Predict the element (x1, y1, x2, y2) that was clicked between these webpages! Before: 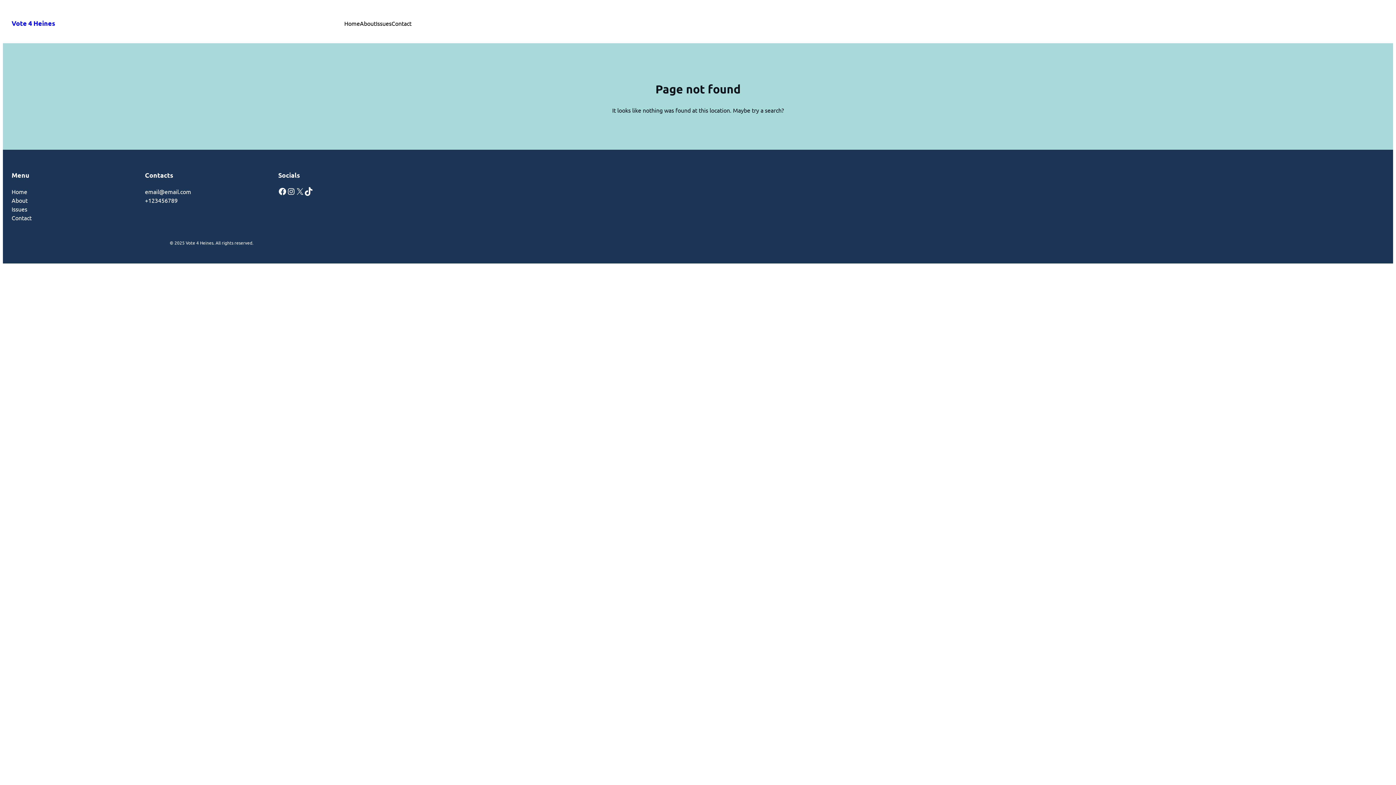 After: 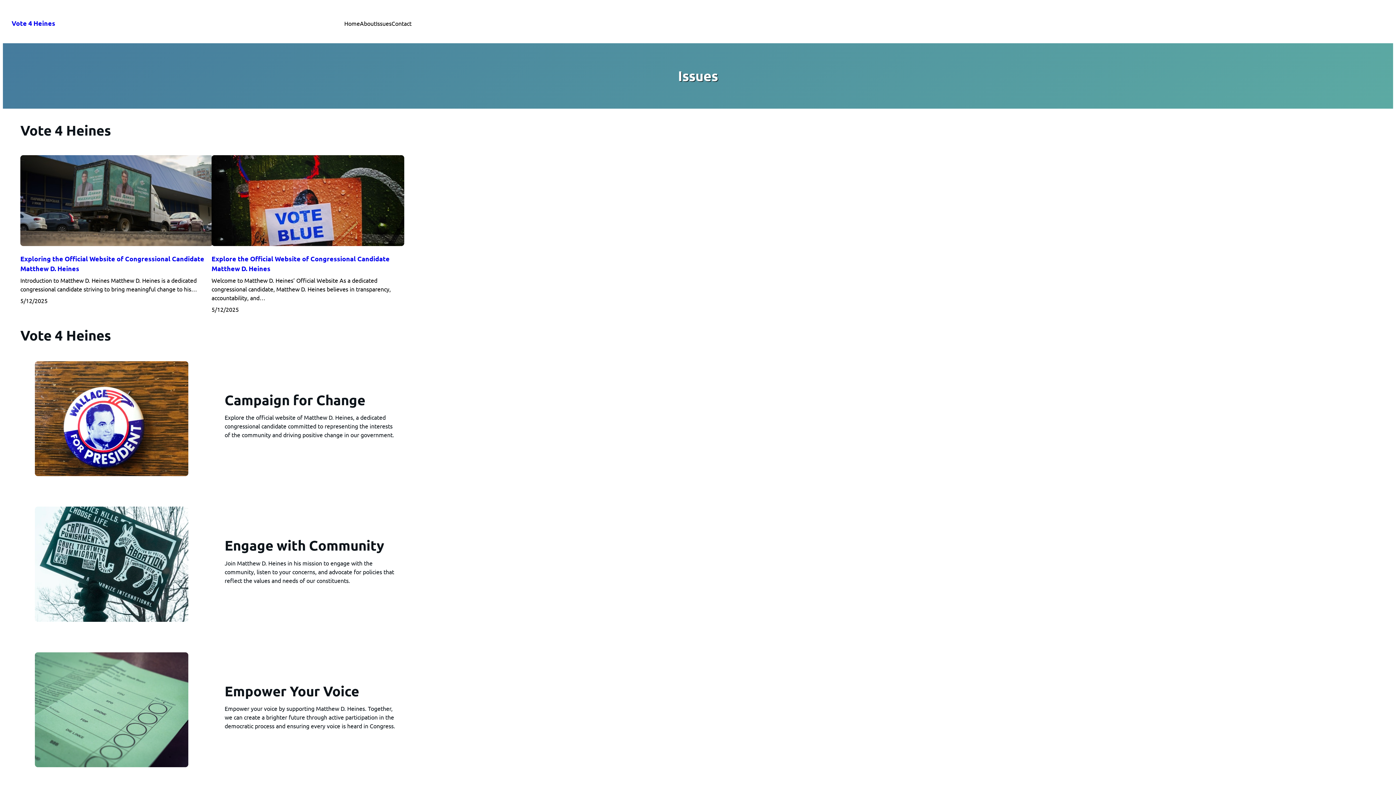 Action: bbox: (376, 18, 391, 27) label: Issues